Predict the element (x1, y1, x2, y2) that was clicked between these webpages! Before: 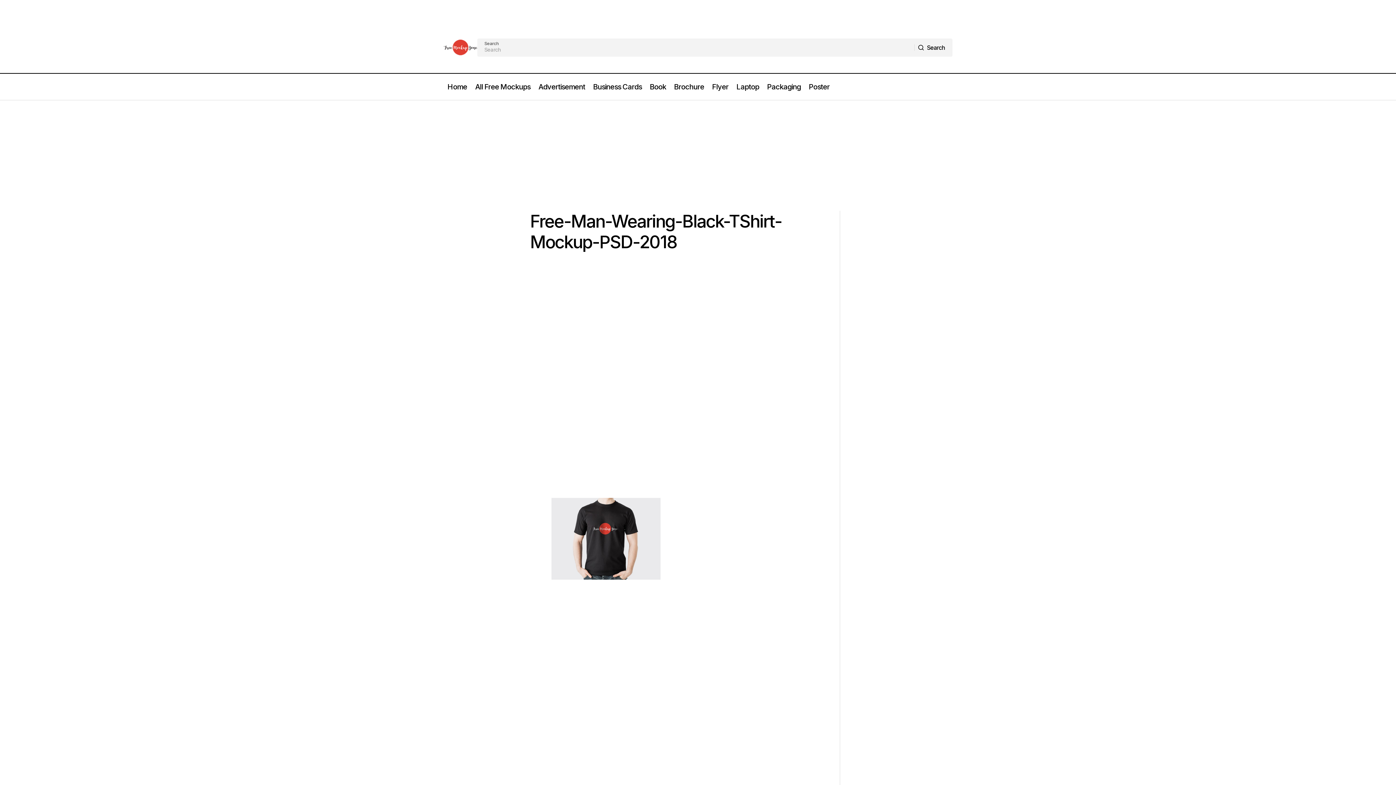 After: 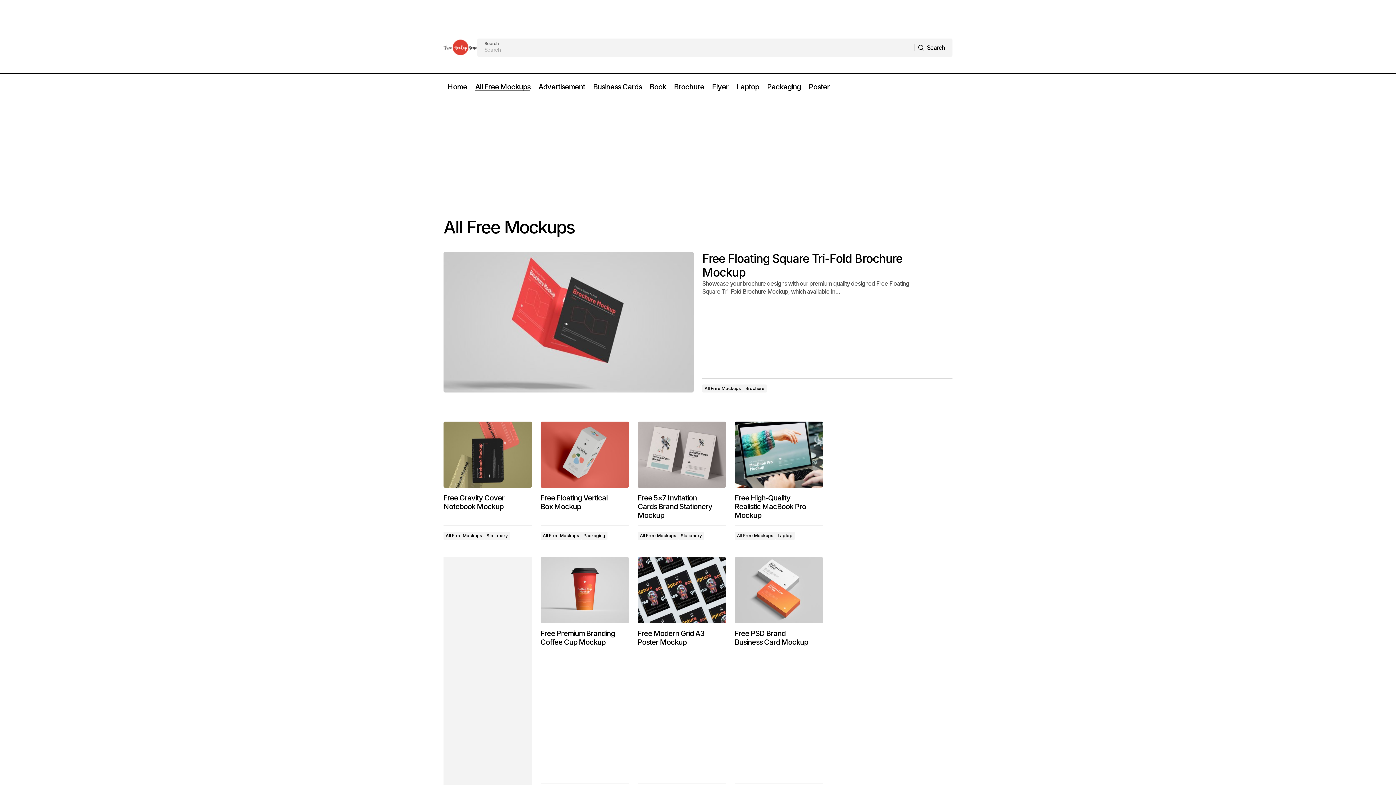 Action: bbox: (471, 73, 534, 100) label: All Free Mockups